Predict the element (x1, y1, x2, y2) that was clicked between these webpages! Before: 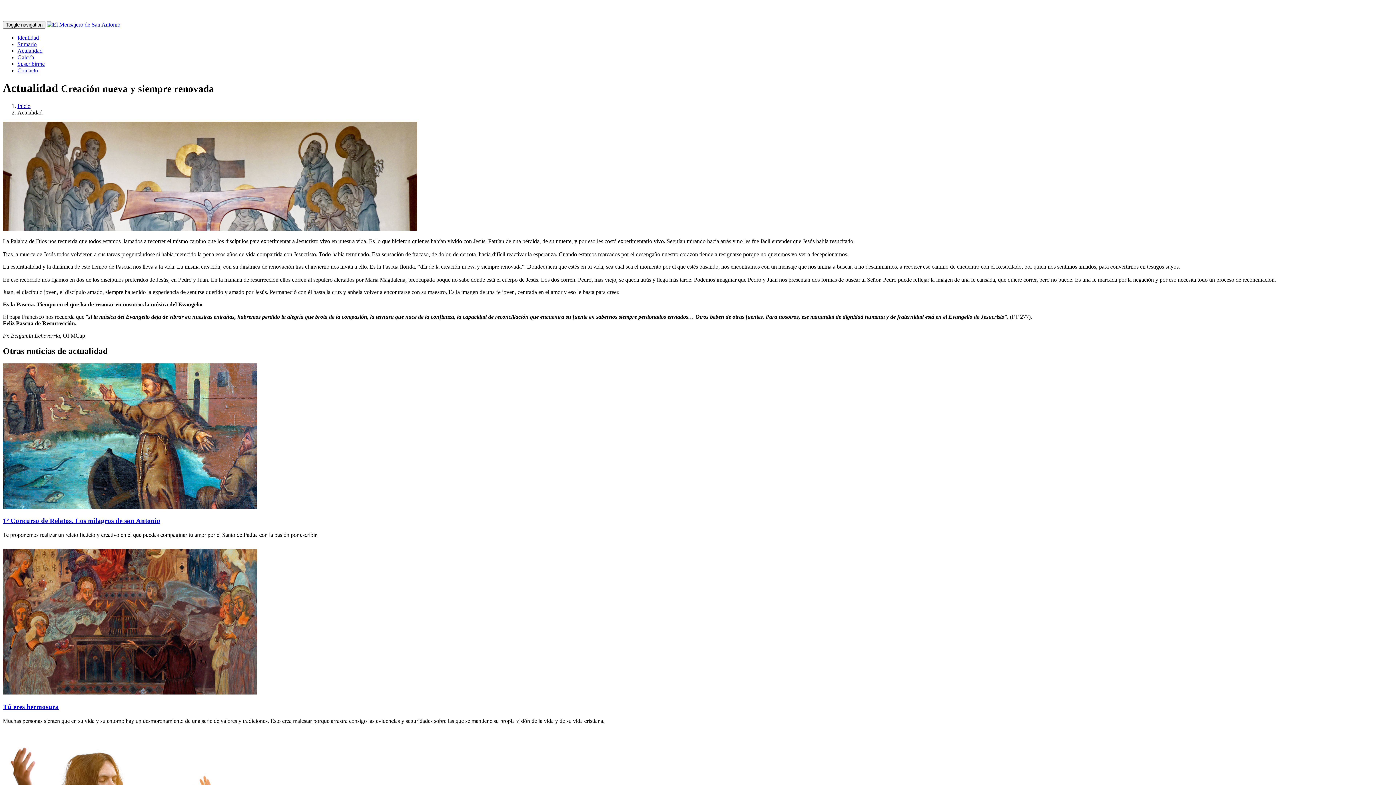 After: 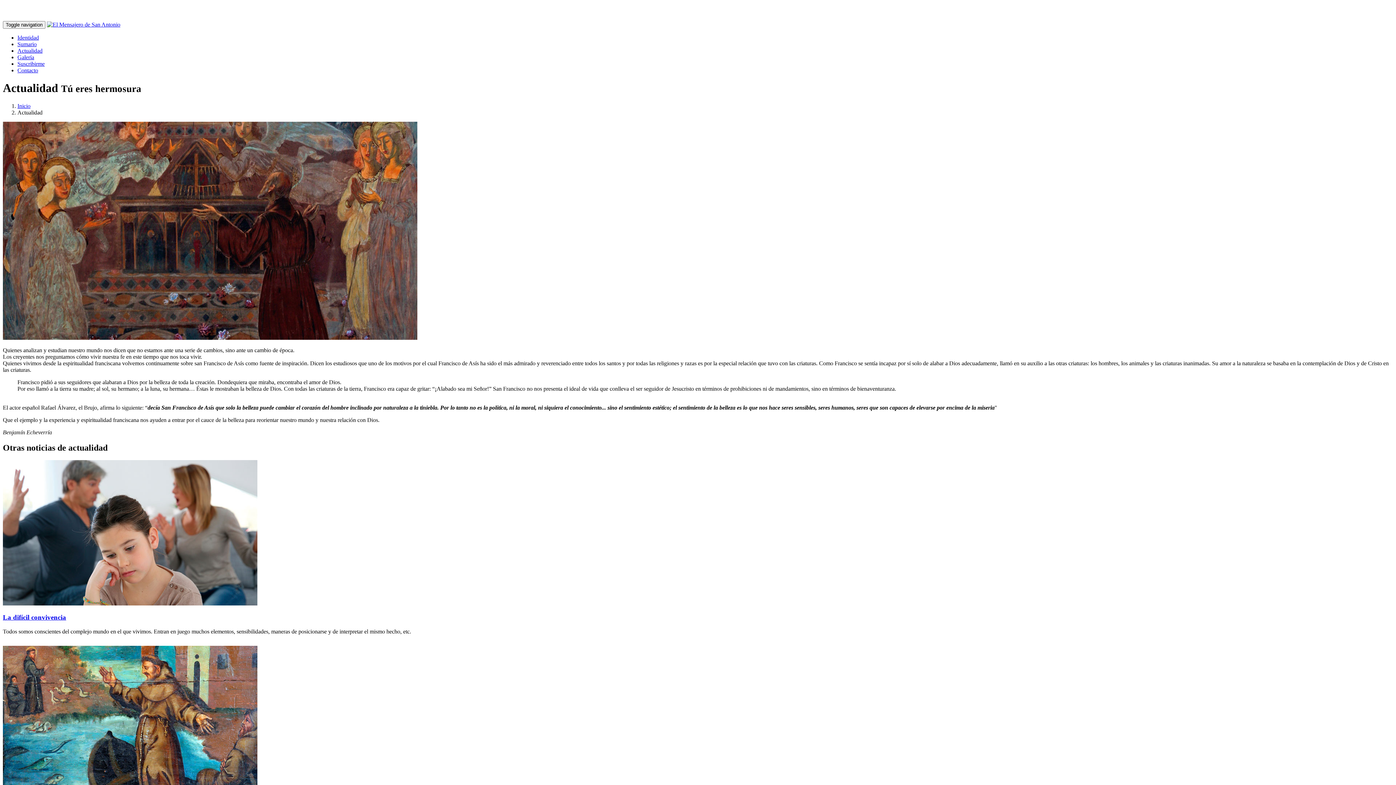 Action: bbox: (2, 689, 257, 696)